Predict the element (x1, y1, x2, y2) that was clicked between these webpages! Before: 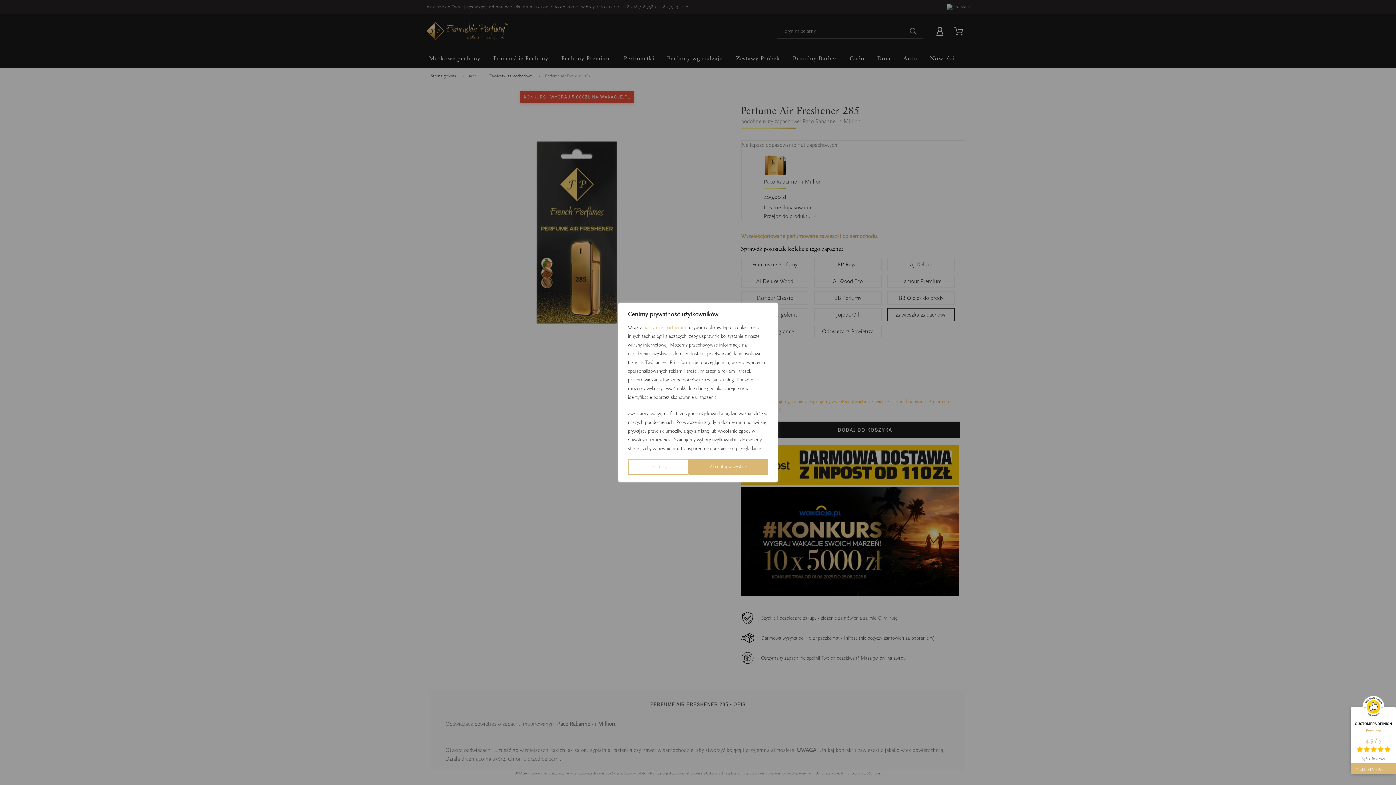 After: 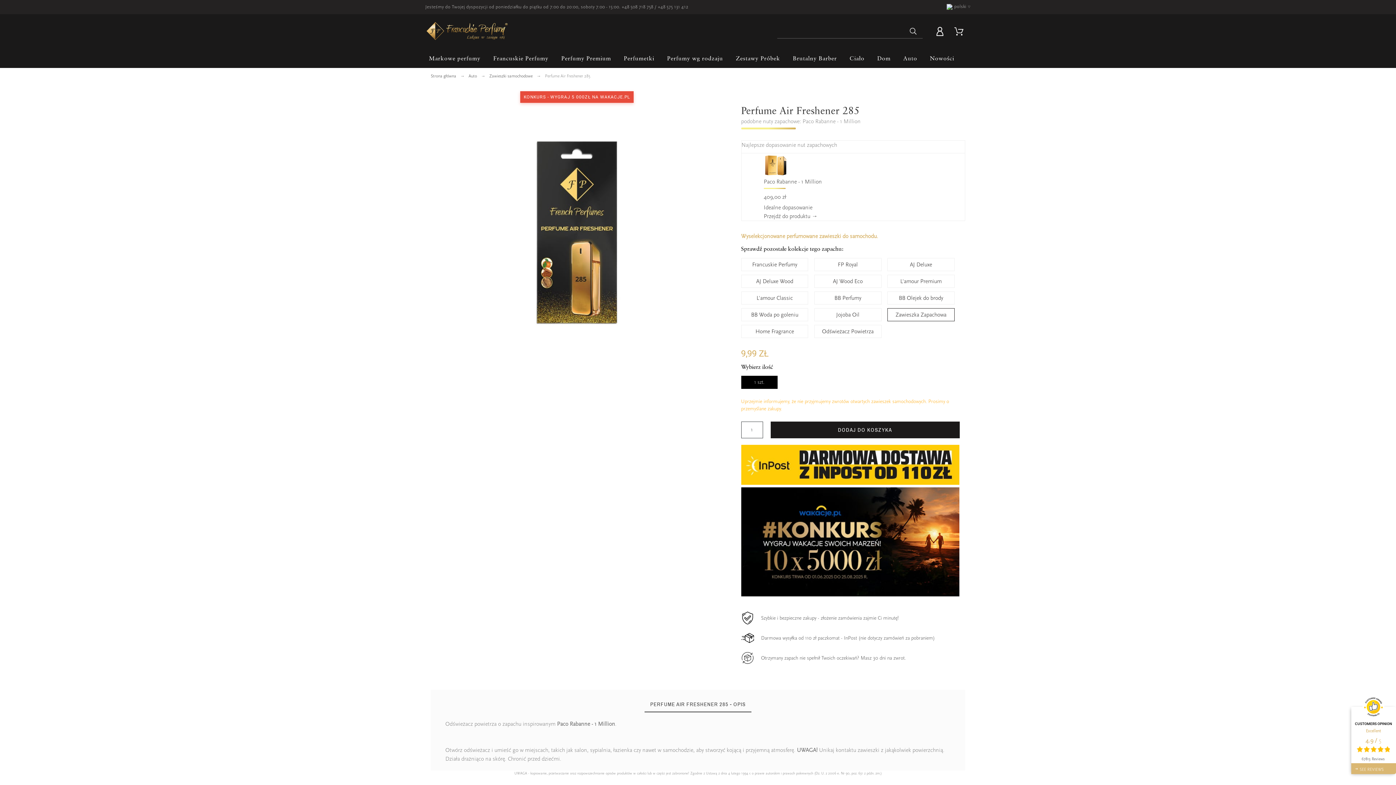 Action: label: Akceptuj wszystkie bbox: (688, 459, 768, 475)